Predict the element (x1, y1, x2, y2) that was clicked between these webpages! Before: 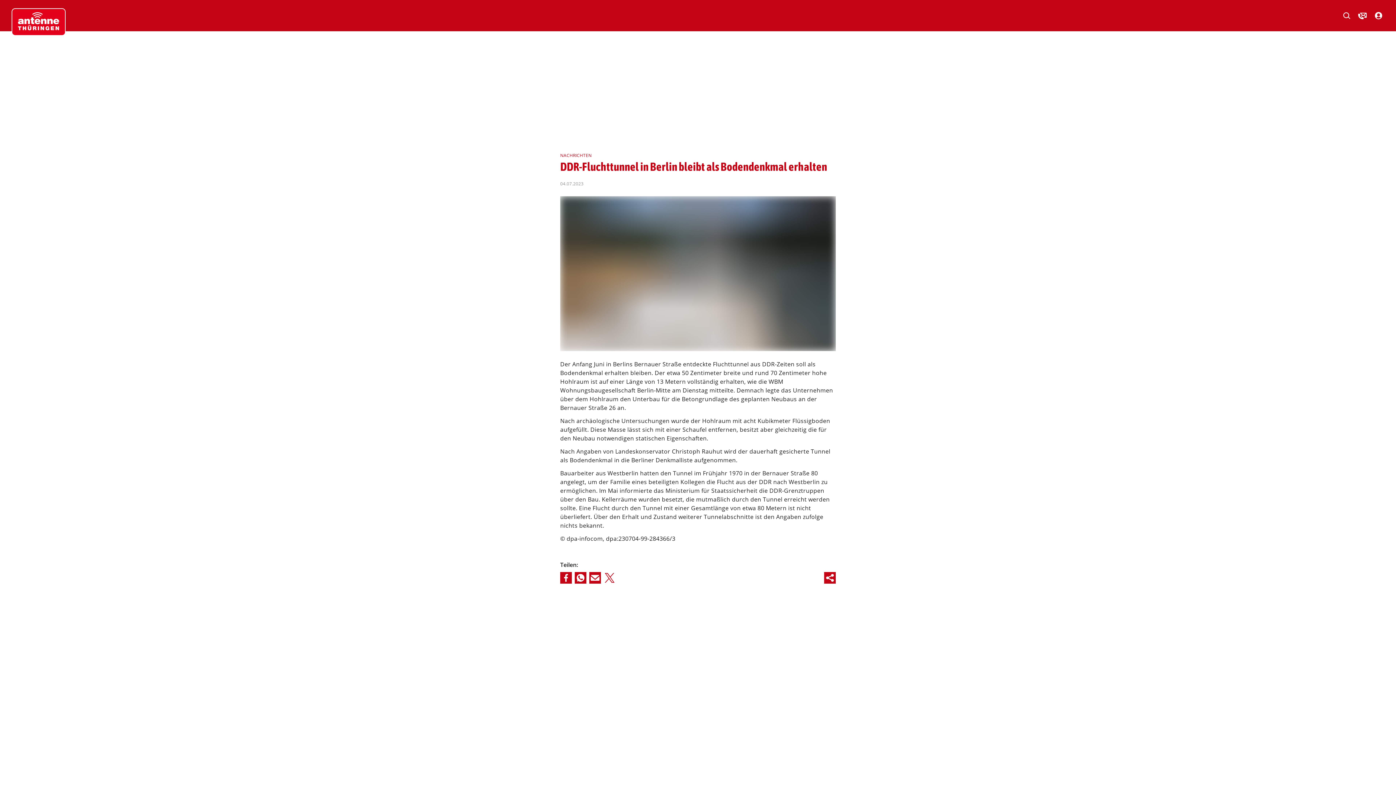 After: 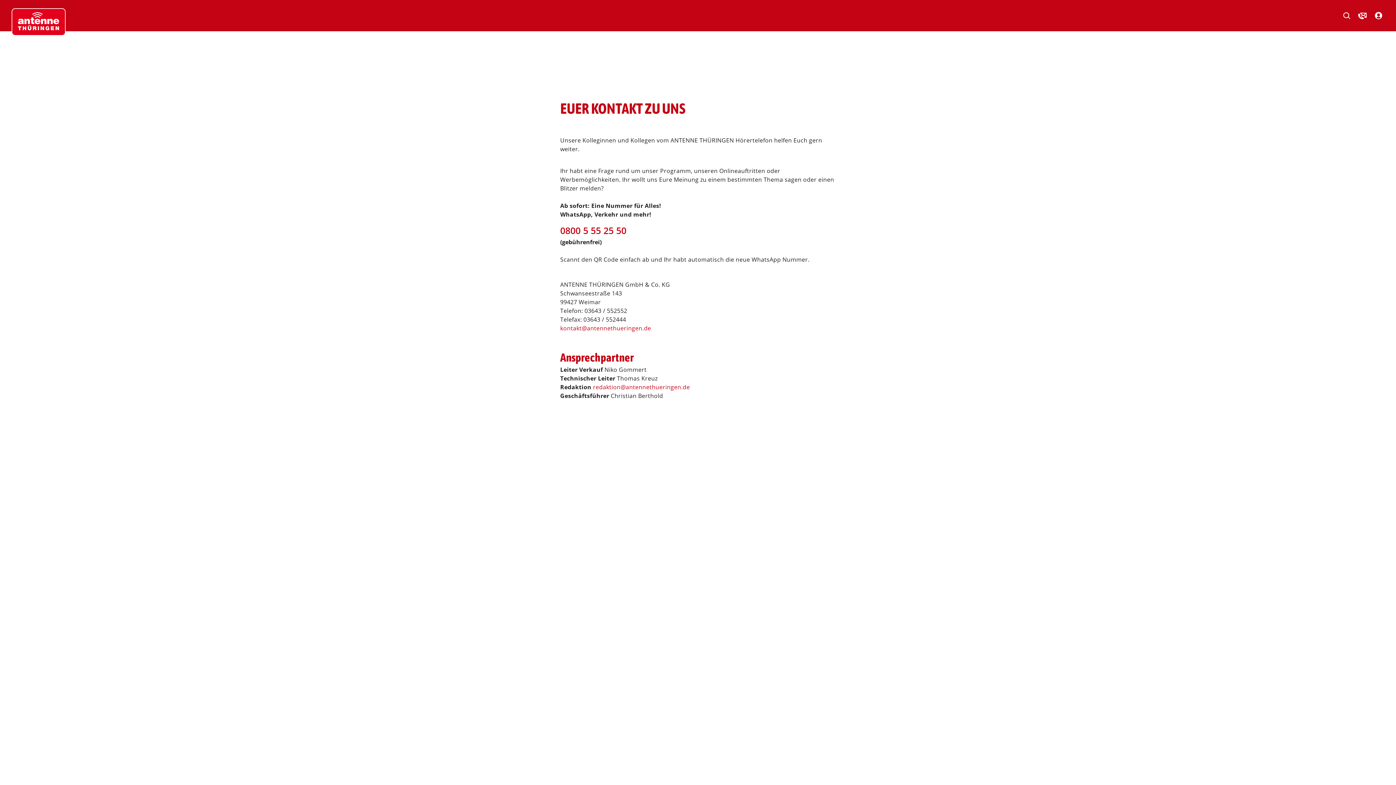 Action: bbox: (1357, 9, 1368, 21)